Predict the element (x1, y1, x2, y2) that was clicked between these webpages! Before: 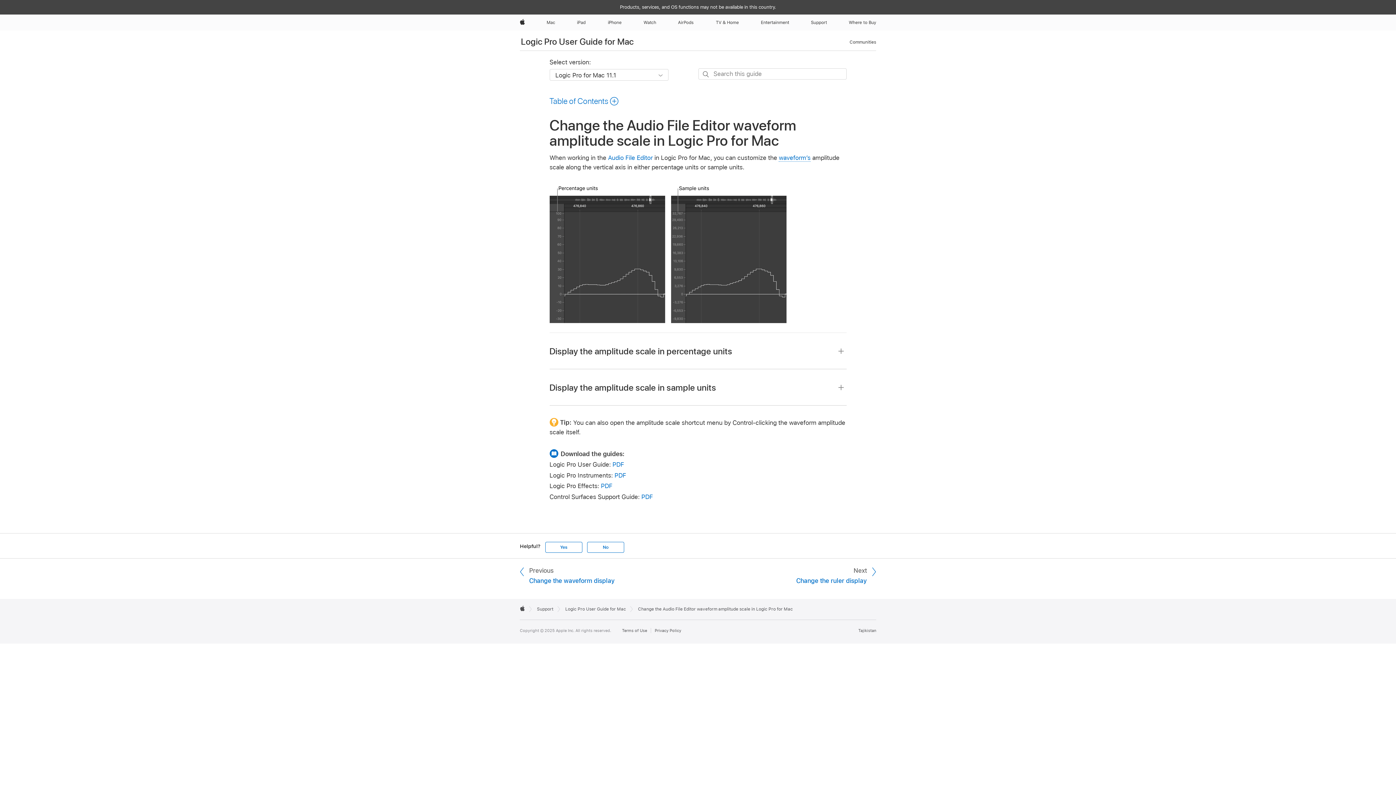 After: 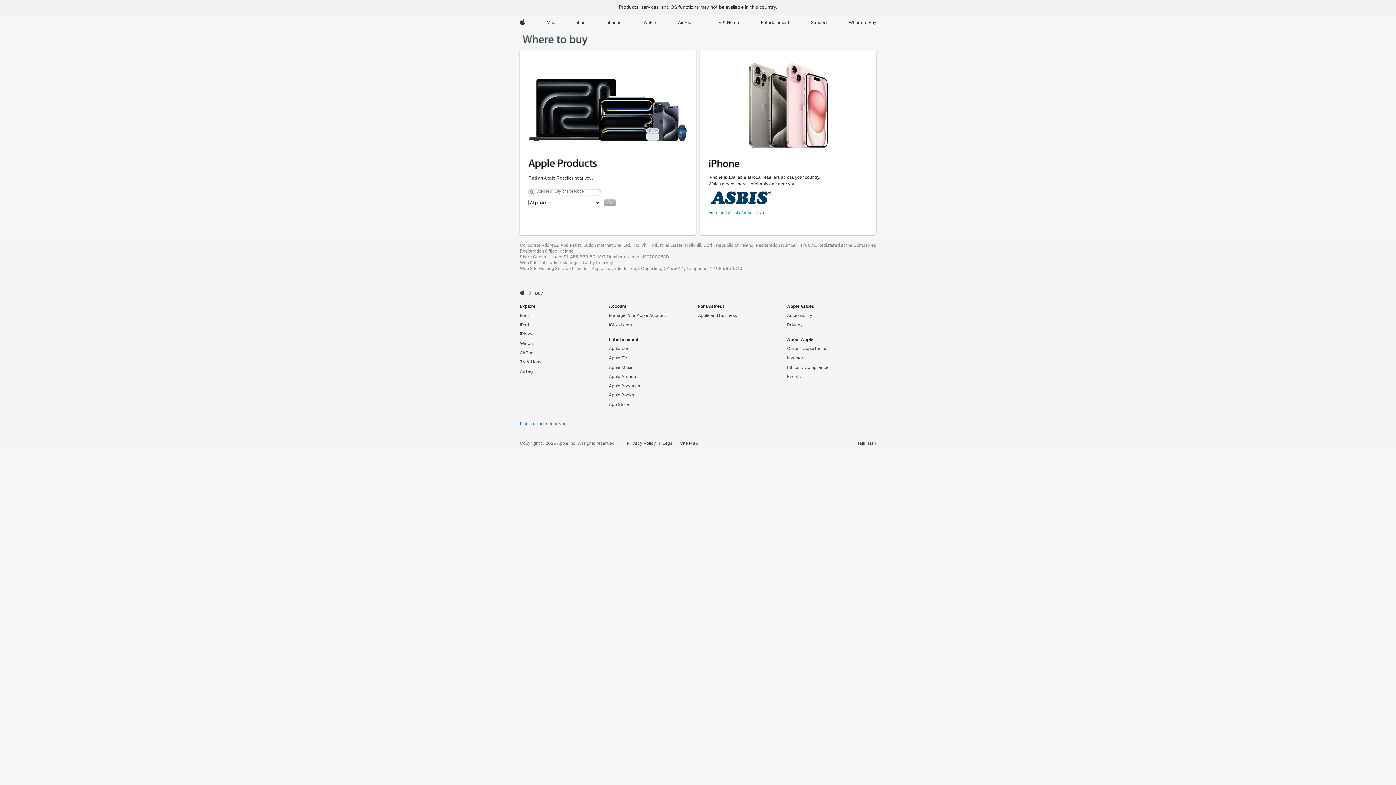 Action: bbox: (846, 14, 879, 30) label: Where to Buy